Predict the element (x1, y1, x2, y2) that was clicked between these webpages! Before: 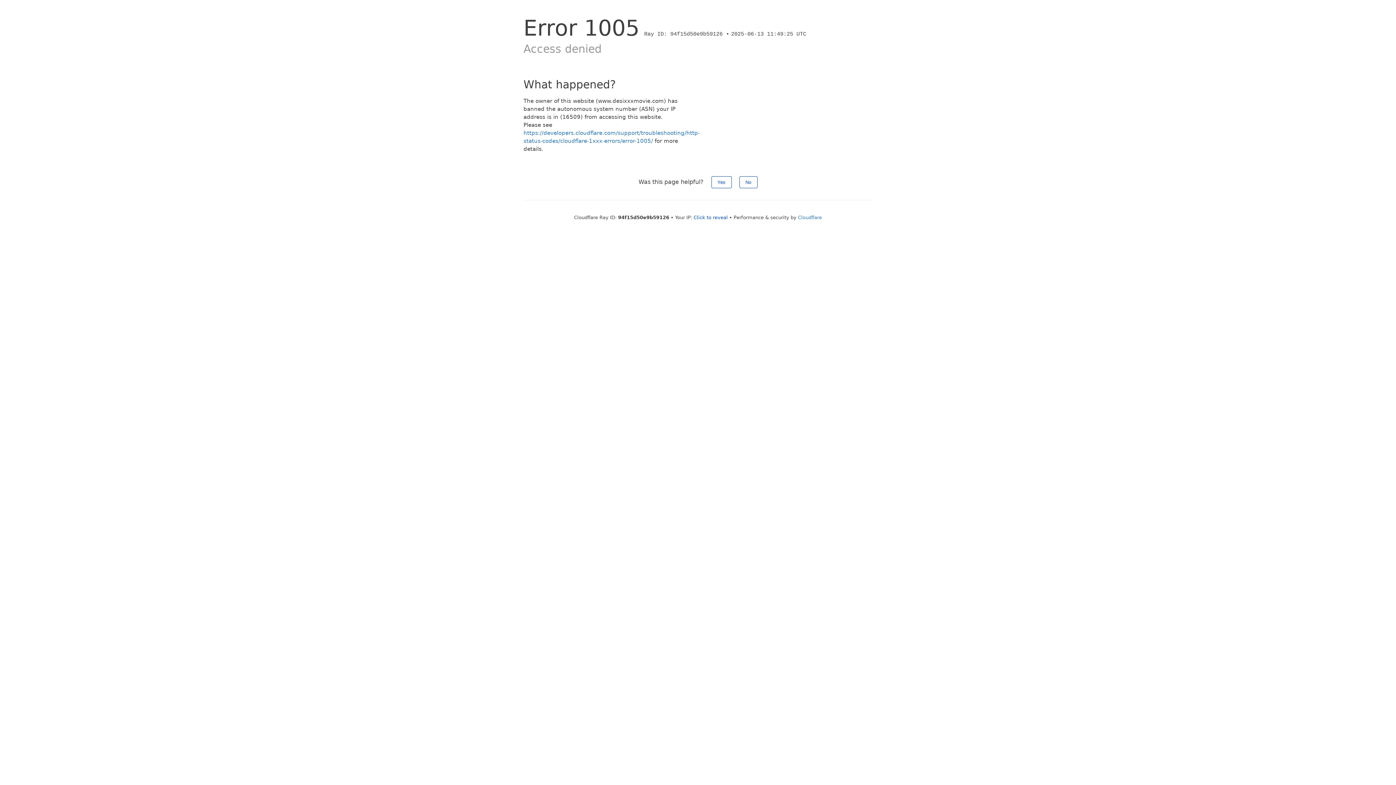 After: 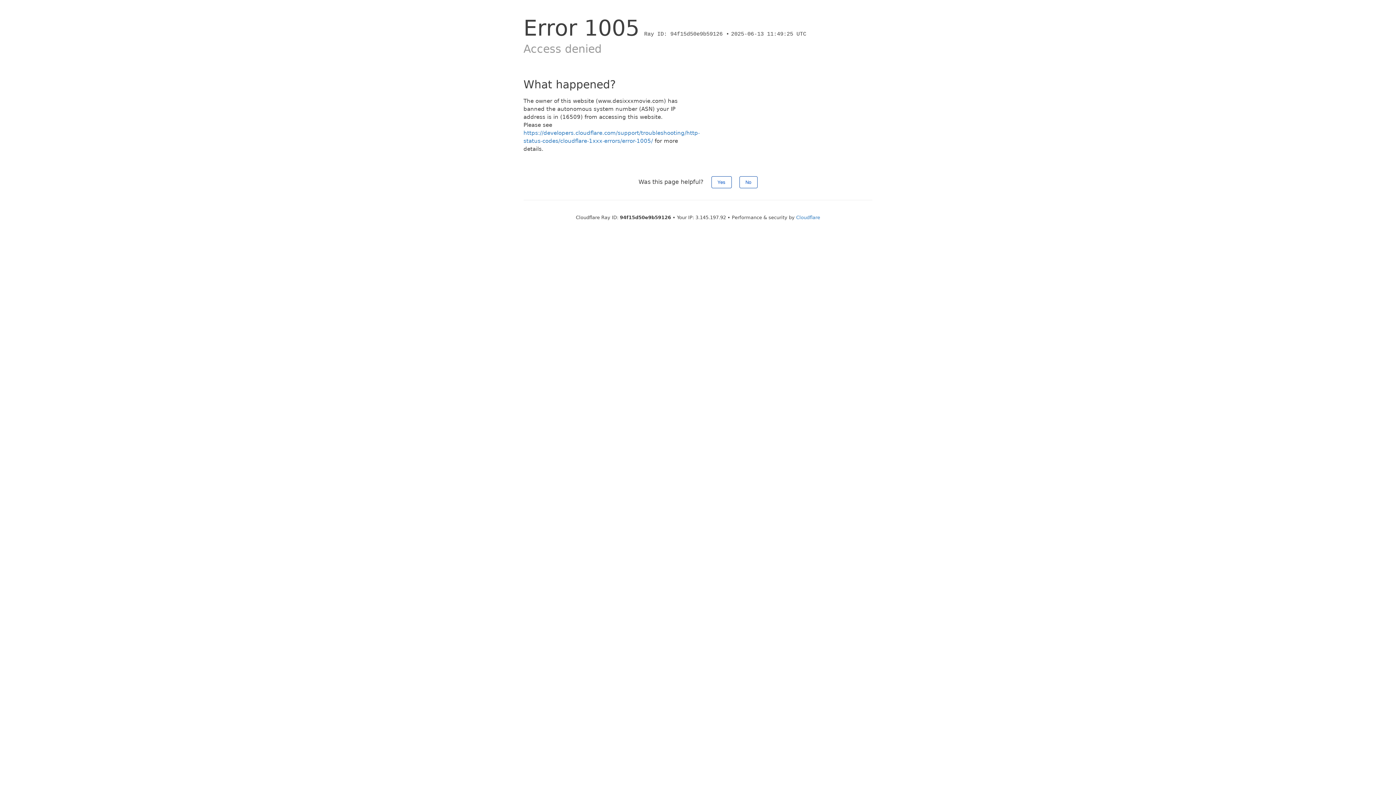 Action: bbox: (693, 214, 728, 220) label: Click to reveal